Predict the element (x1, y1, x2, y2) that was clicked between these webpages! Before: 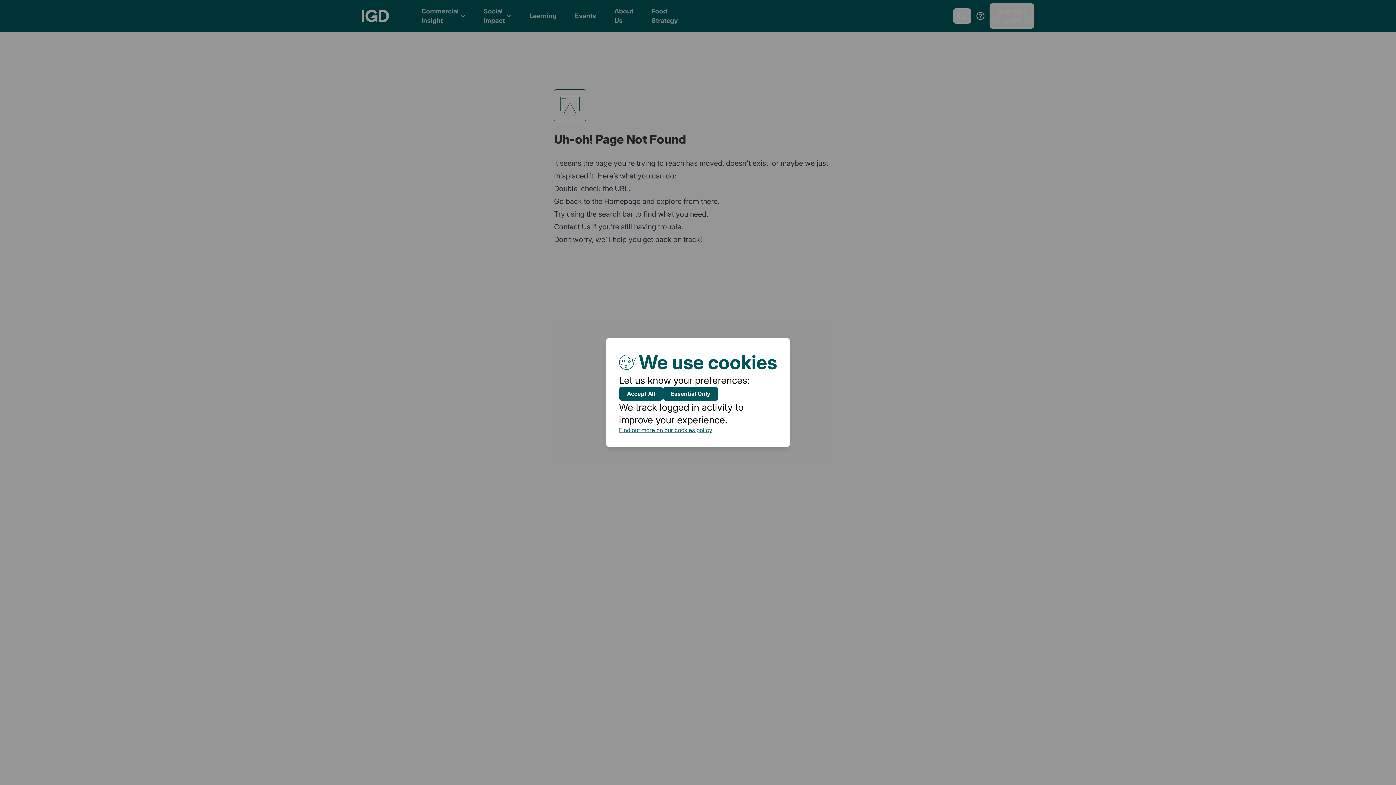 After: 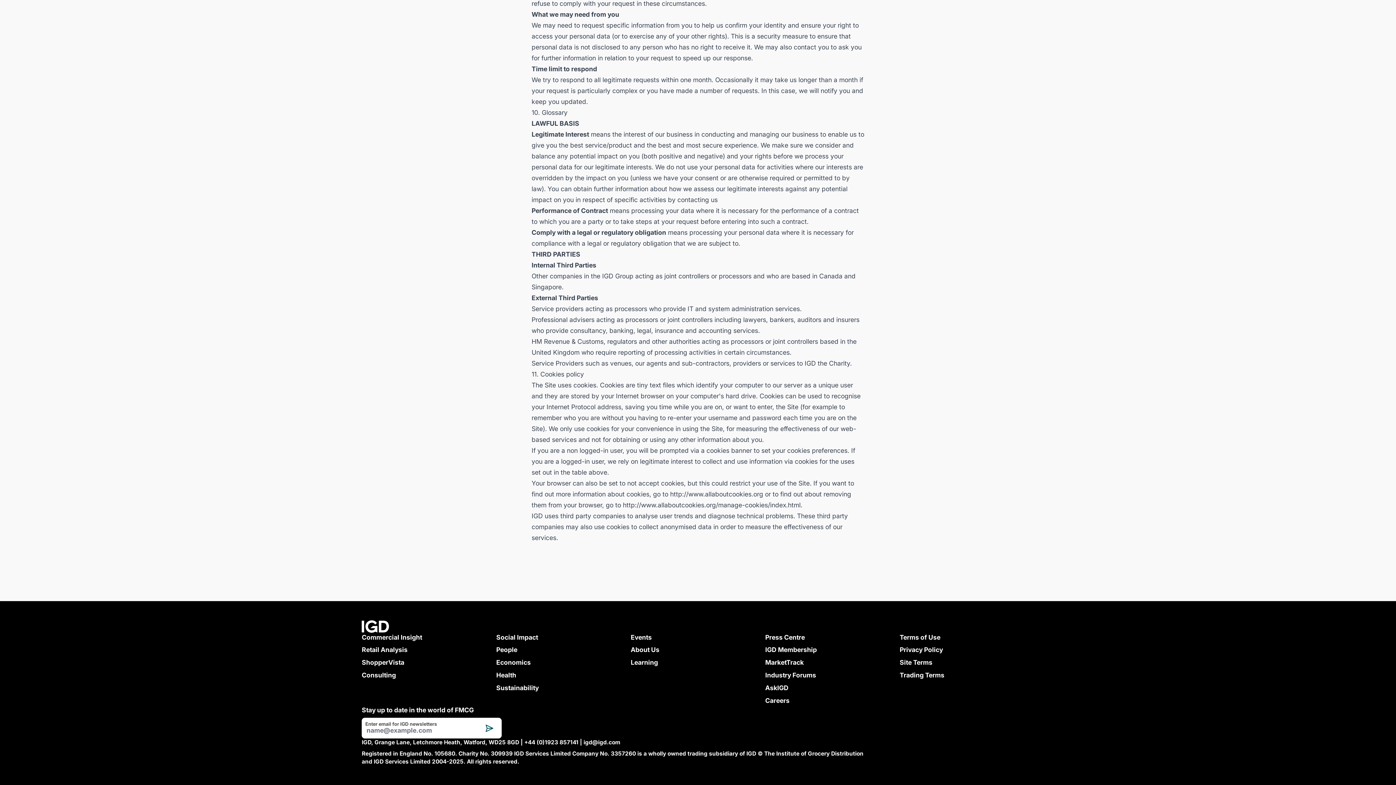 Action: bbox: (619, 426, 777, 434) label: Find out more on our cookies policy